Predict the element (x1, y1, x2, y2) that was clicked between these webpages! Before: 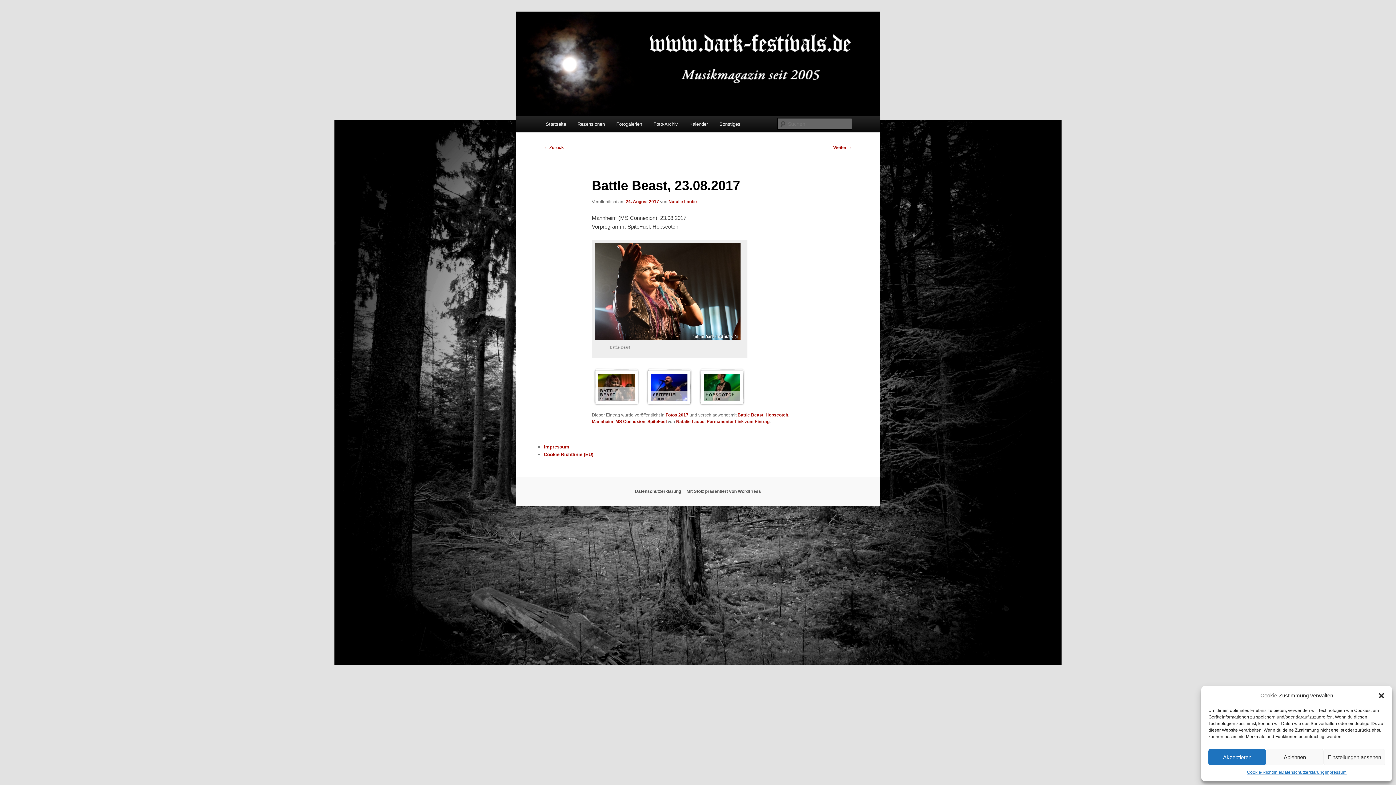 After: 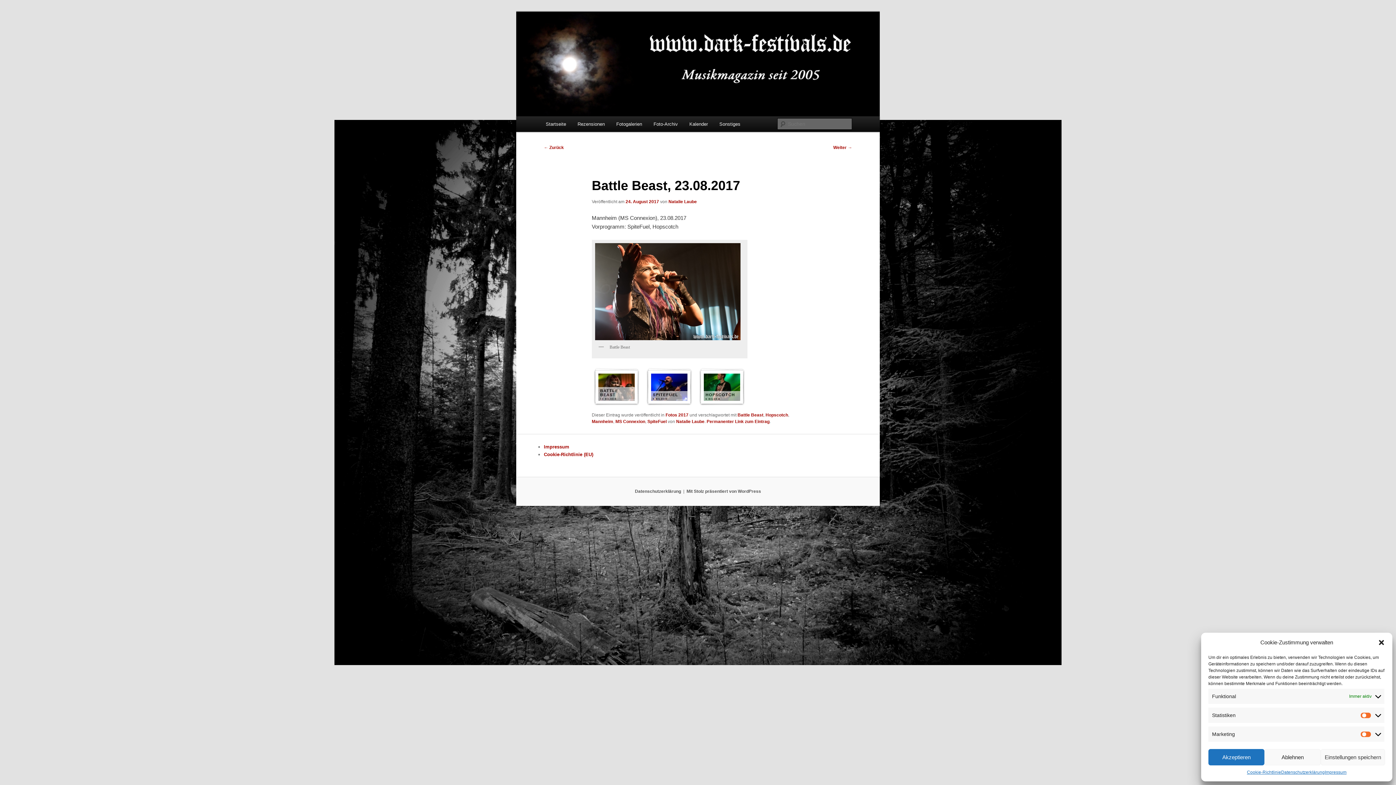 Action: bbox: (1323, 749, 1385, 765) label: Einstellungen ansehen